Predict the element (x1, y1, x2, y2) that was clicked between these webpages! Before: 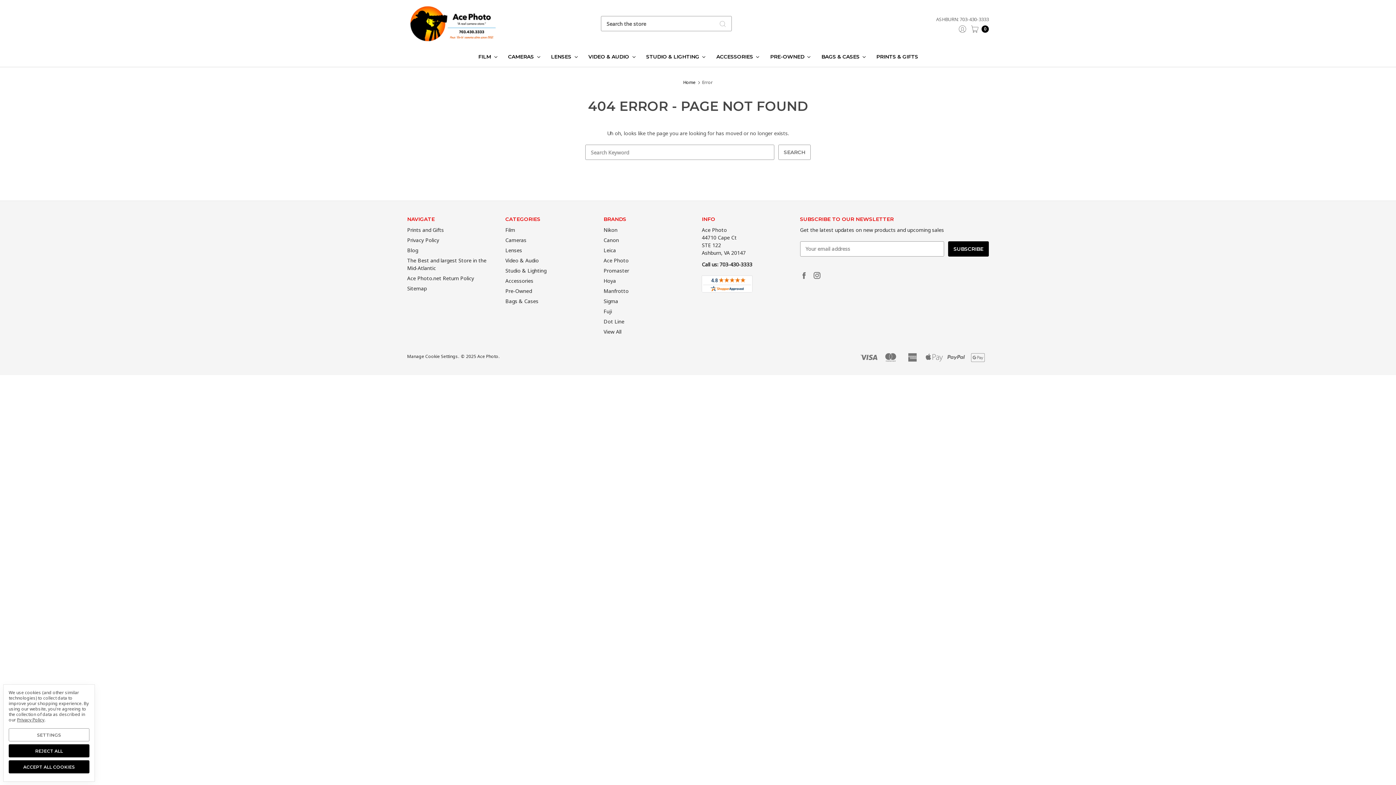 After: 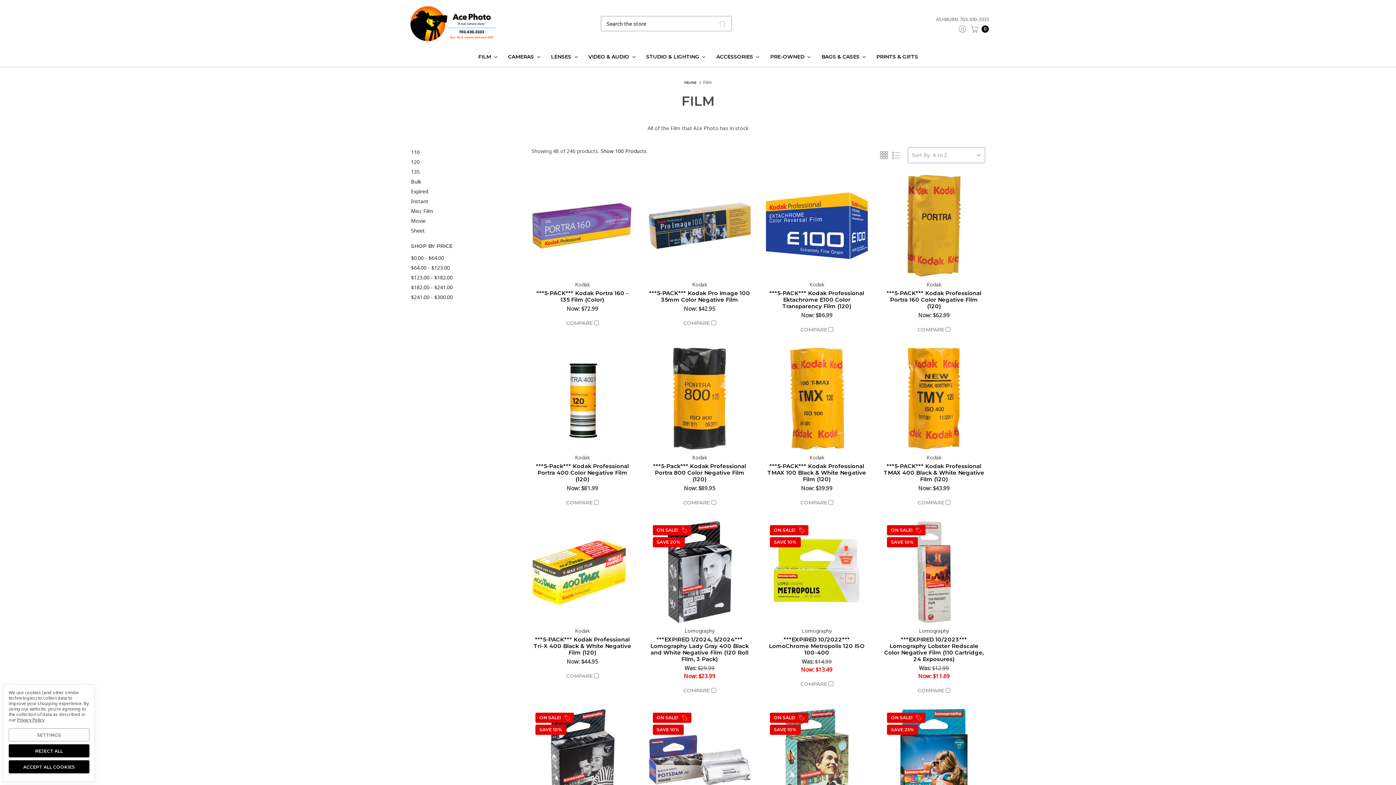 Action: bbox: (505, 226, 515, 233) label: Film